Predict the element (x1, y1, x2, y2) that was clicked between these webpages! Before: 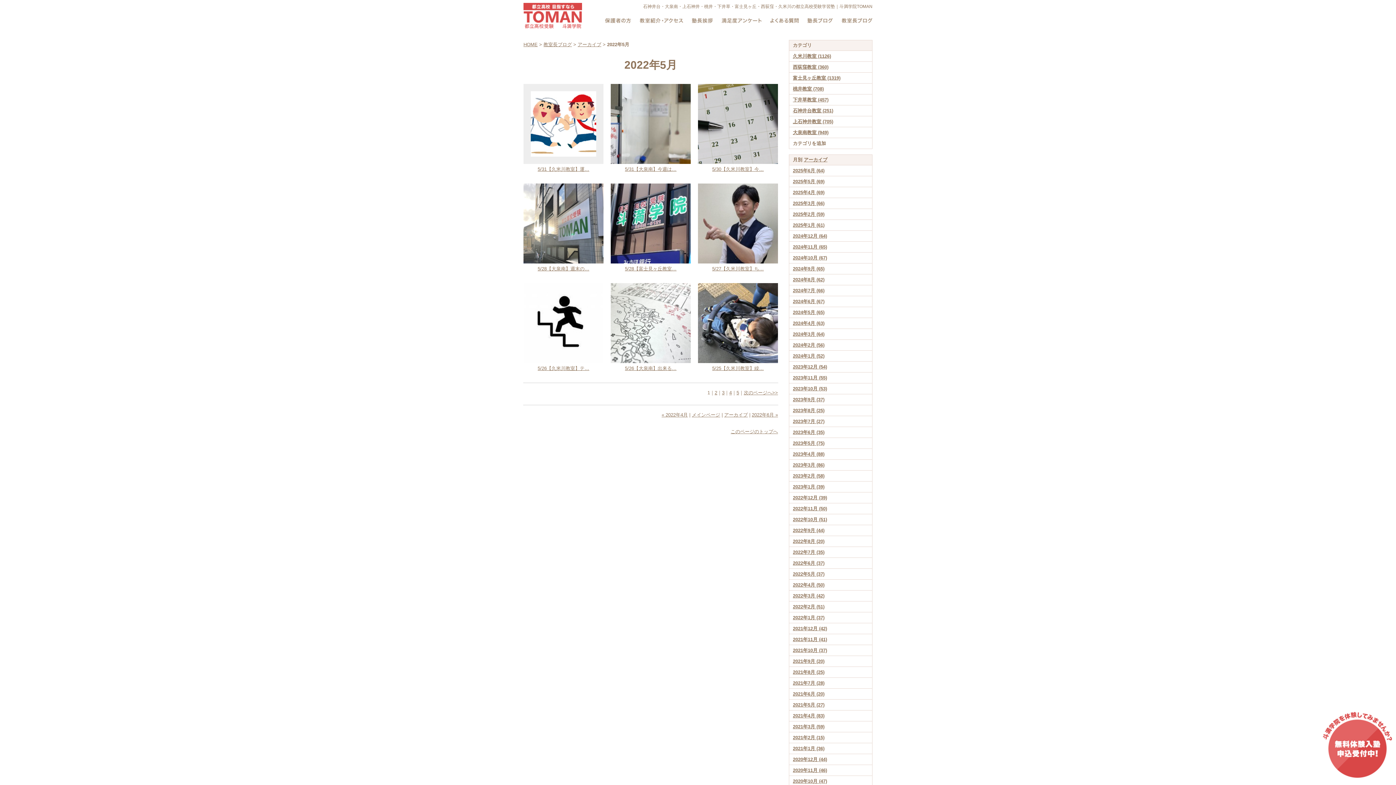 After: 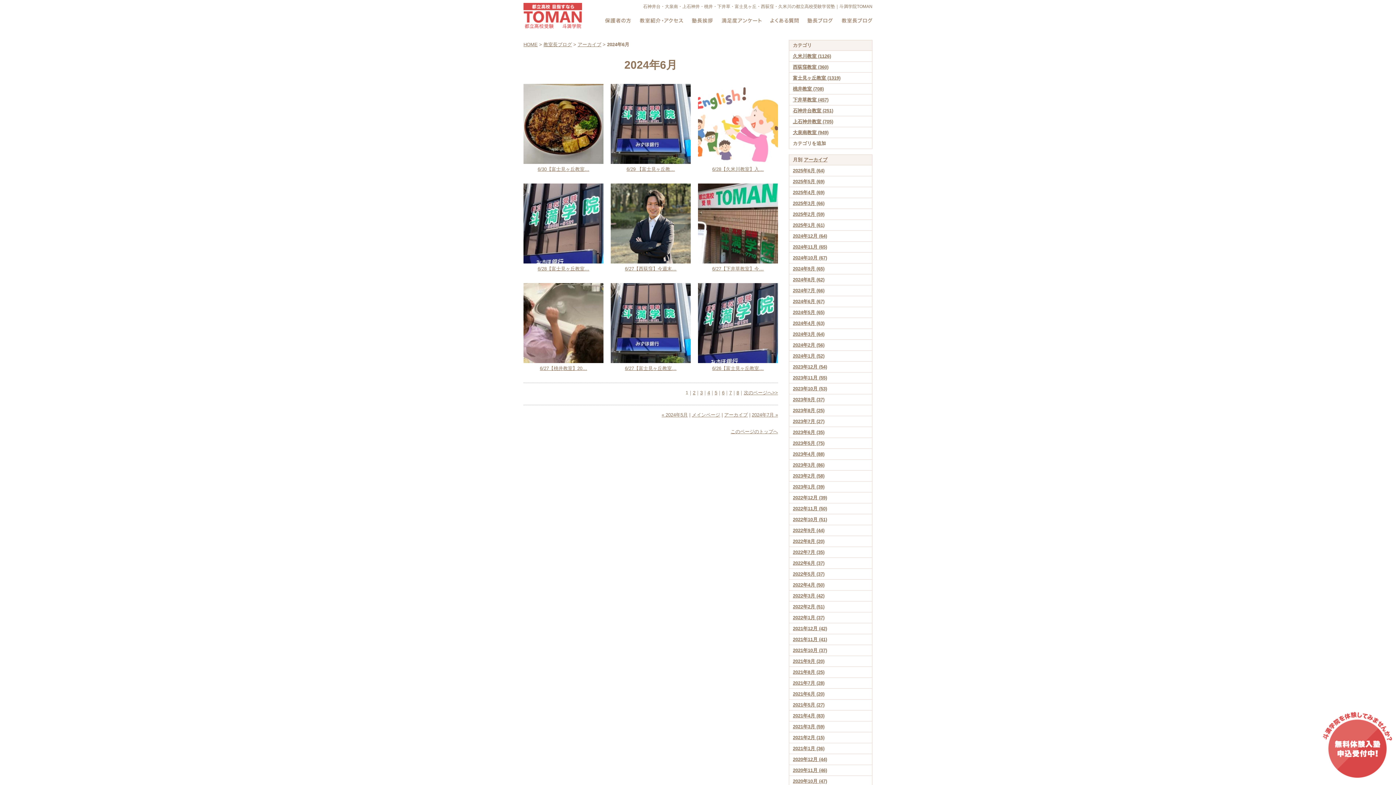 Action: label: 2024年6月 (67) bbox: (793, 298, 824, 304)